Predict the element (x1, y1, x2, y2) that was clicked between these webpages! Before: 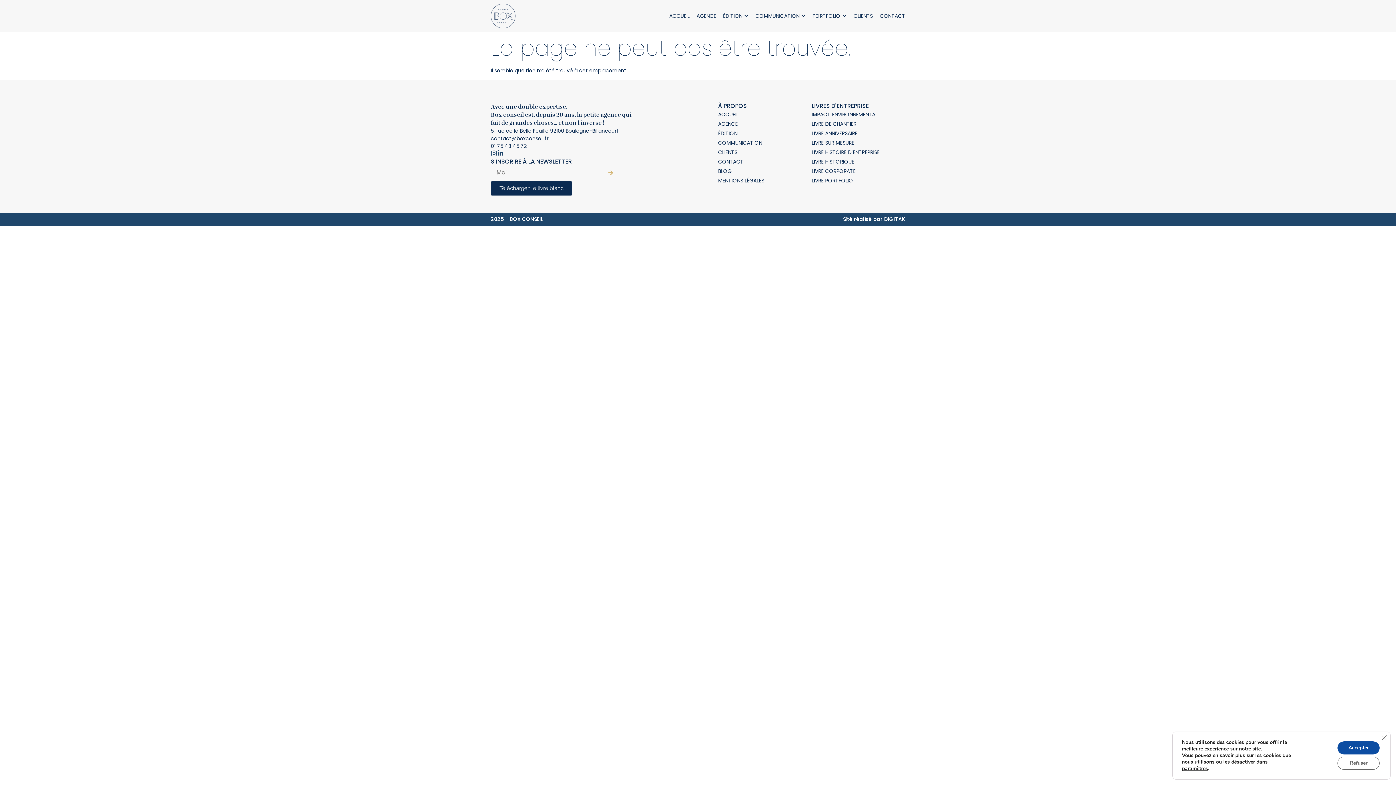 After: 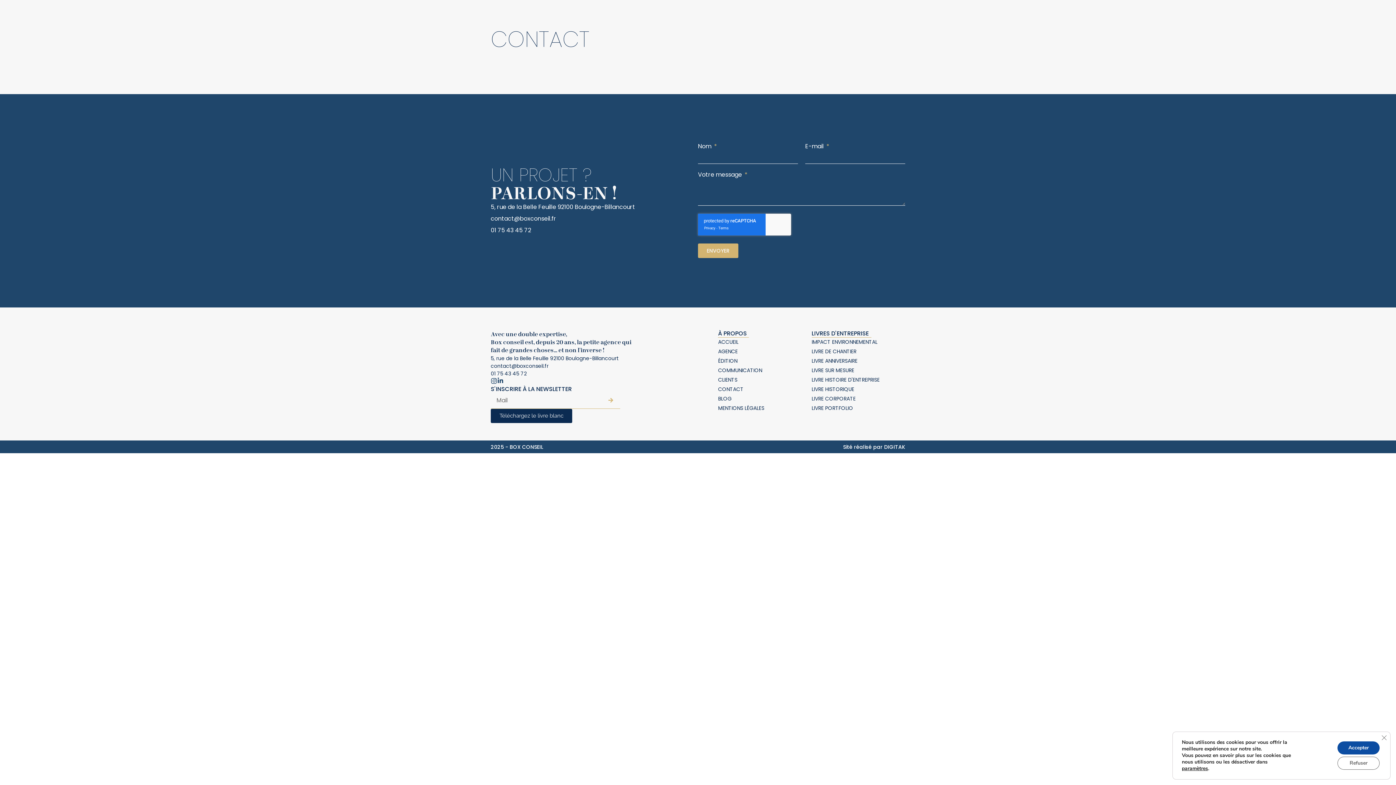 Action: bbox: (718, 158, 811, 165) label: CONTACT